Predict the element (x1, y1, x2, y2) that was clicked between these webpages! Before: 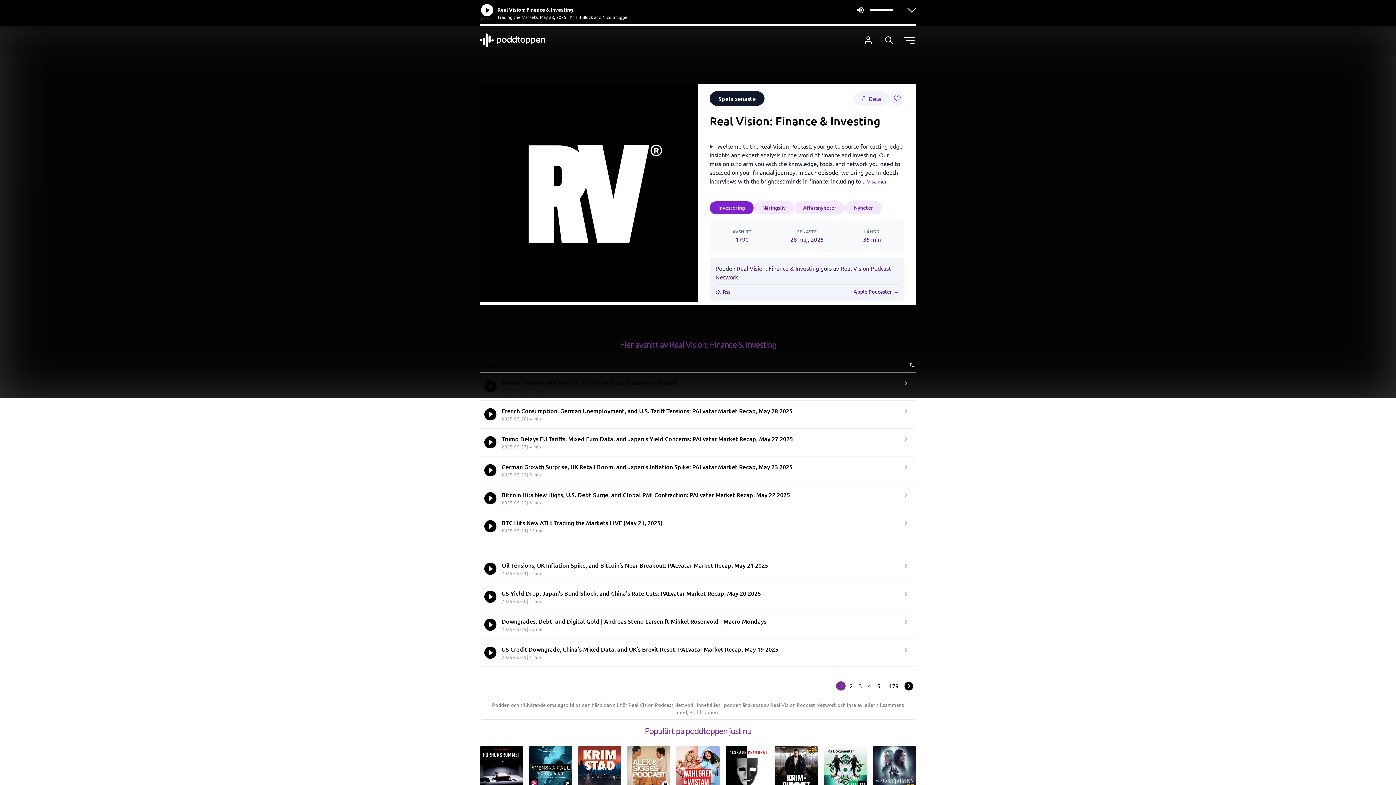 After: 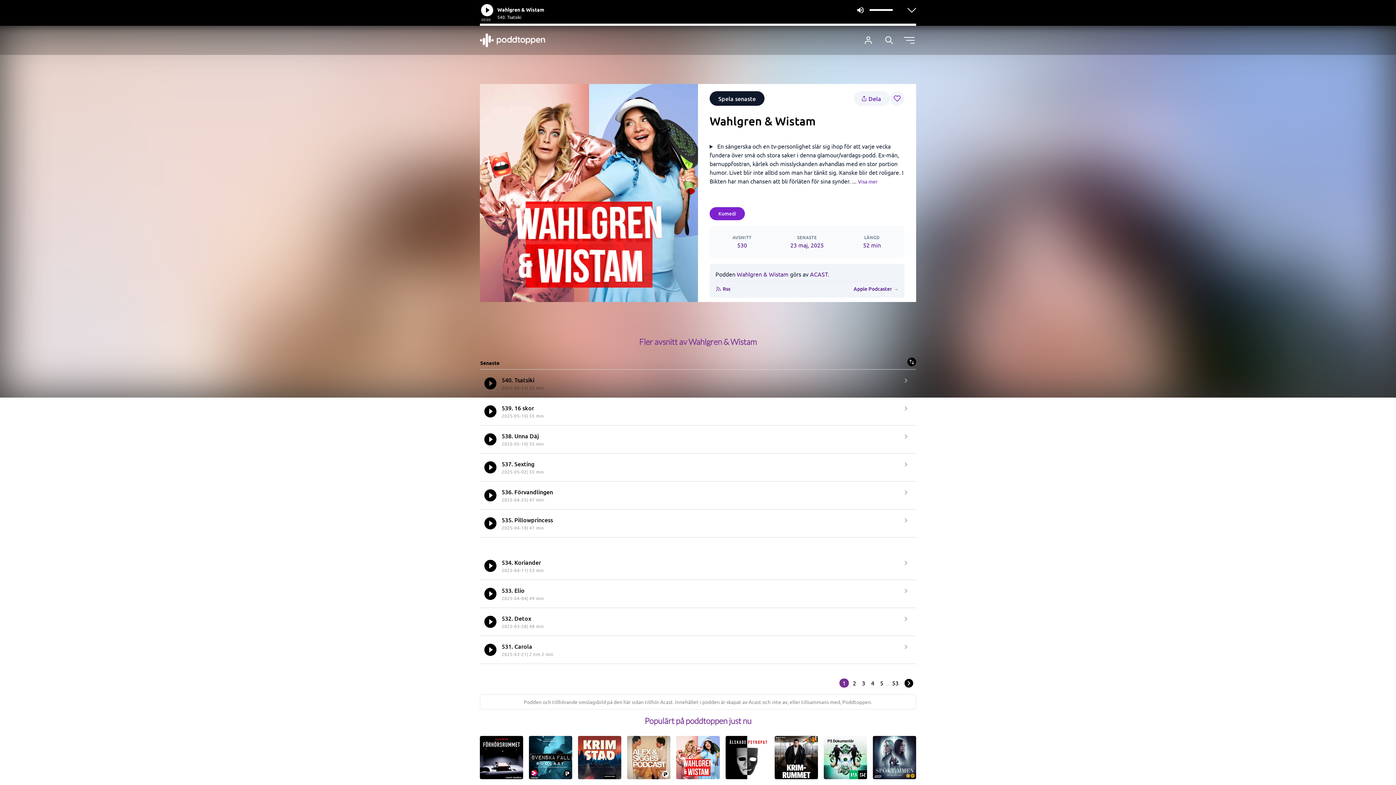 Action: label: Wahlgren & Wistam
Komedi bbox: (673, 746, 722, 814)